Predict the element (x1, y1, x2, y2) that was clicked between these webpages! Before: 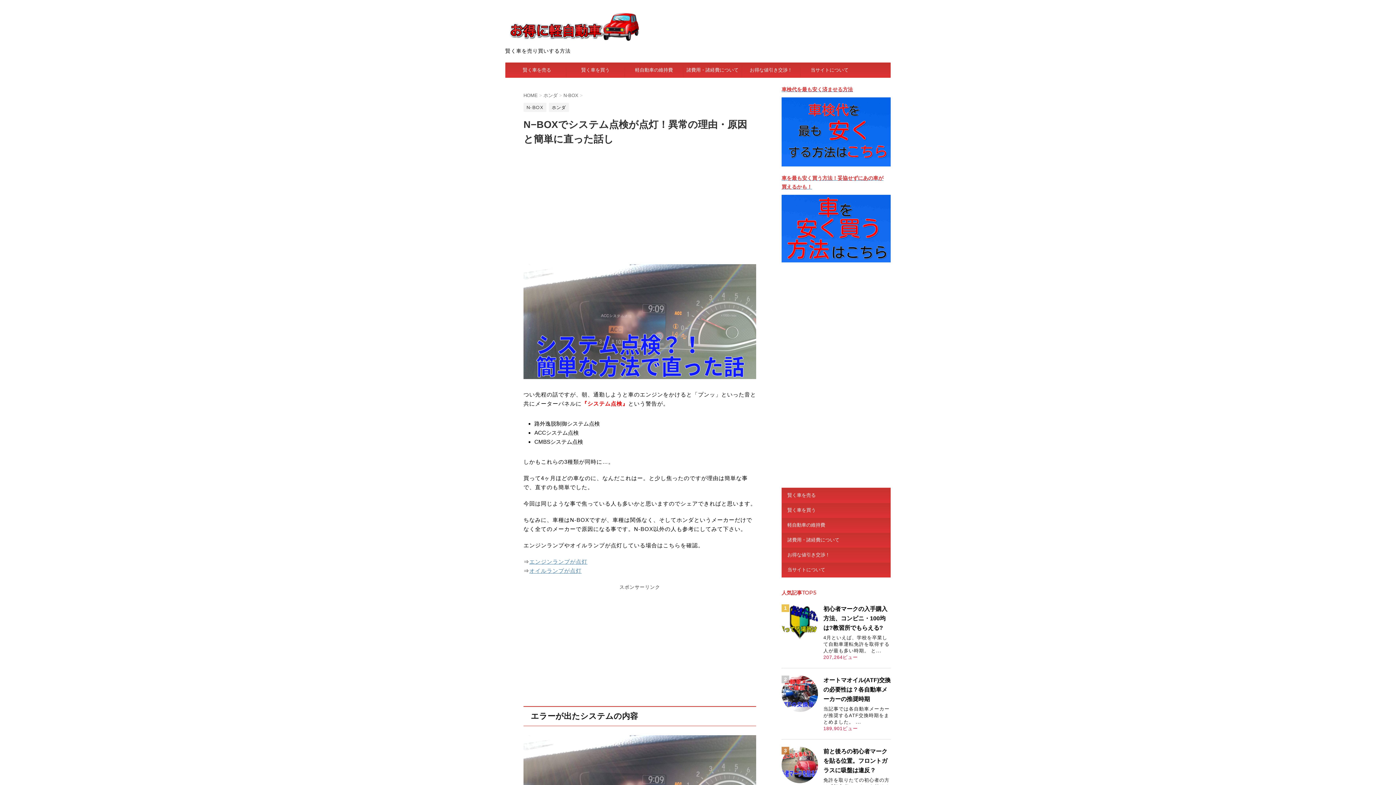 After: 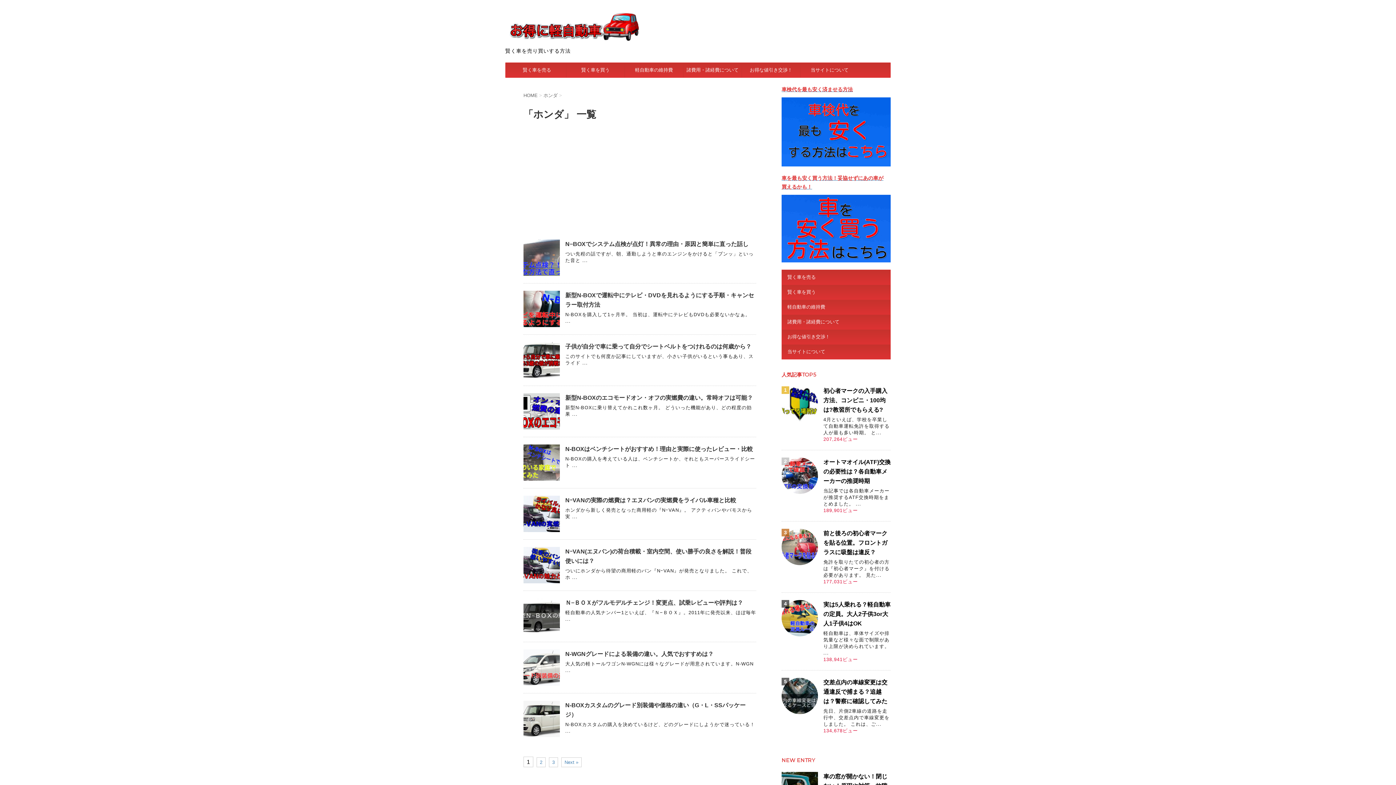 Action: label: ホンダ  bbox: (543, 92, 559, 98)